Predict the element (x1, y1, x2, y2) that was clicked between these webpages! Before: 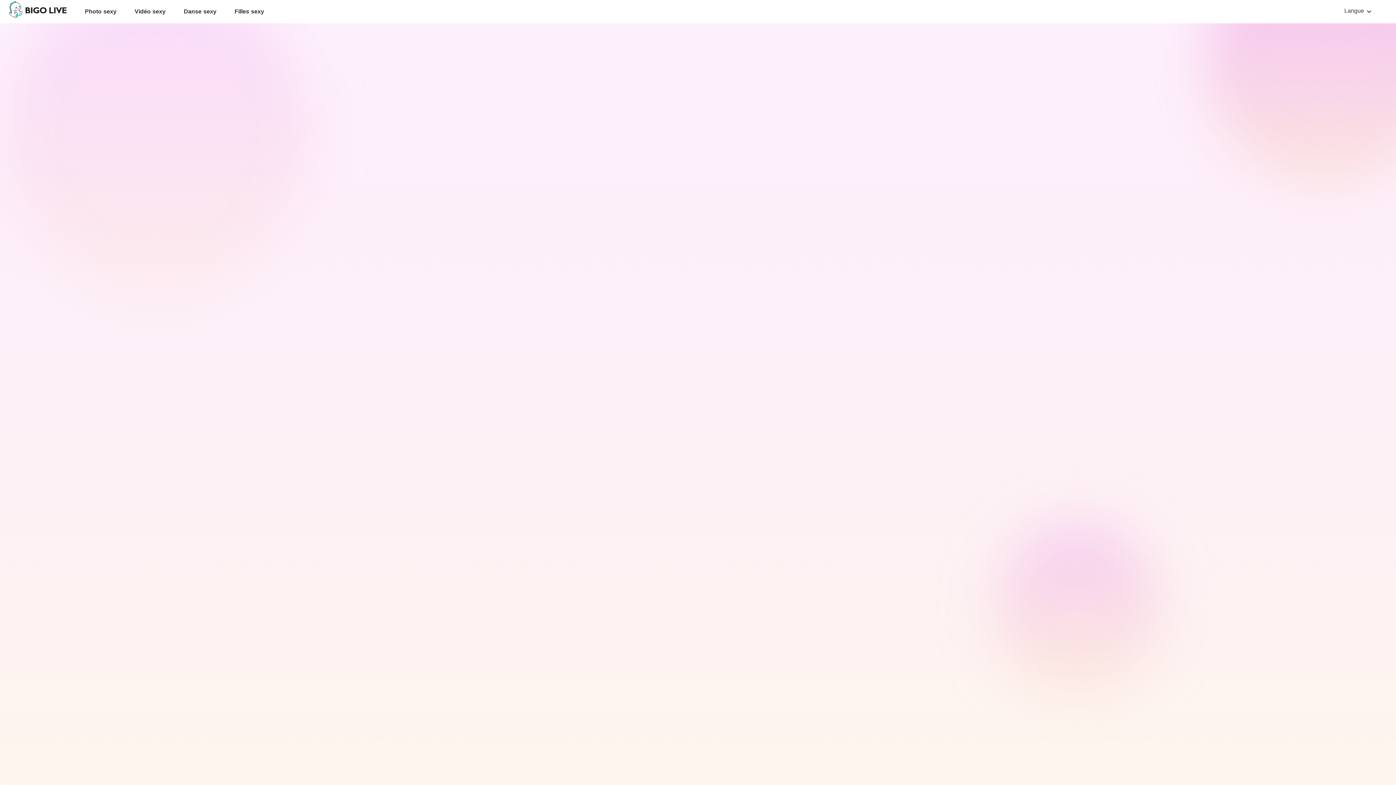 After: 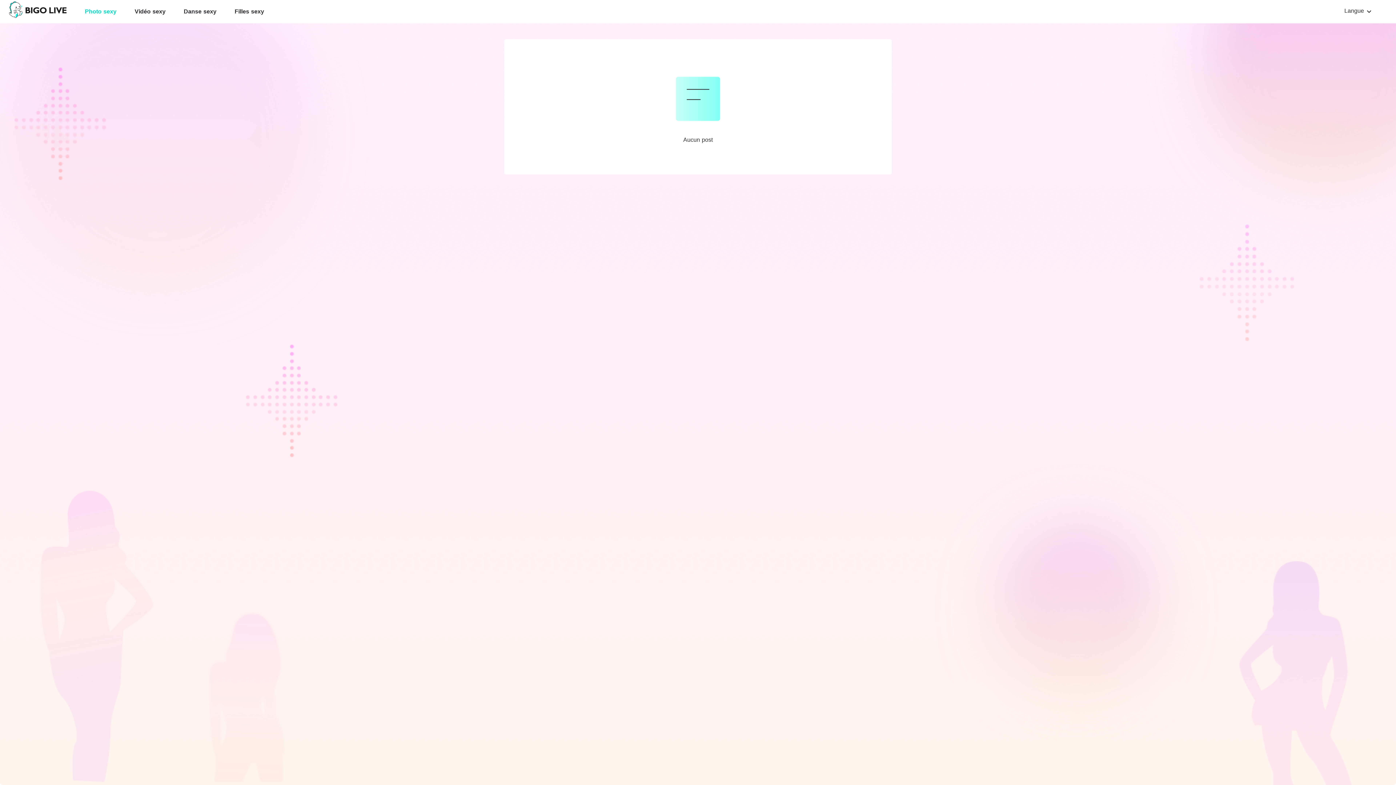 Action: label: Photo sexy bbox: (84, 7, 116, 15)